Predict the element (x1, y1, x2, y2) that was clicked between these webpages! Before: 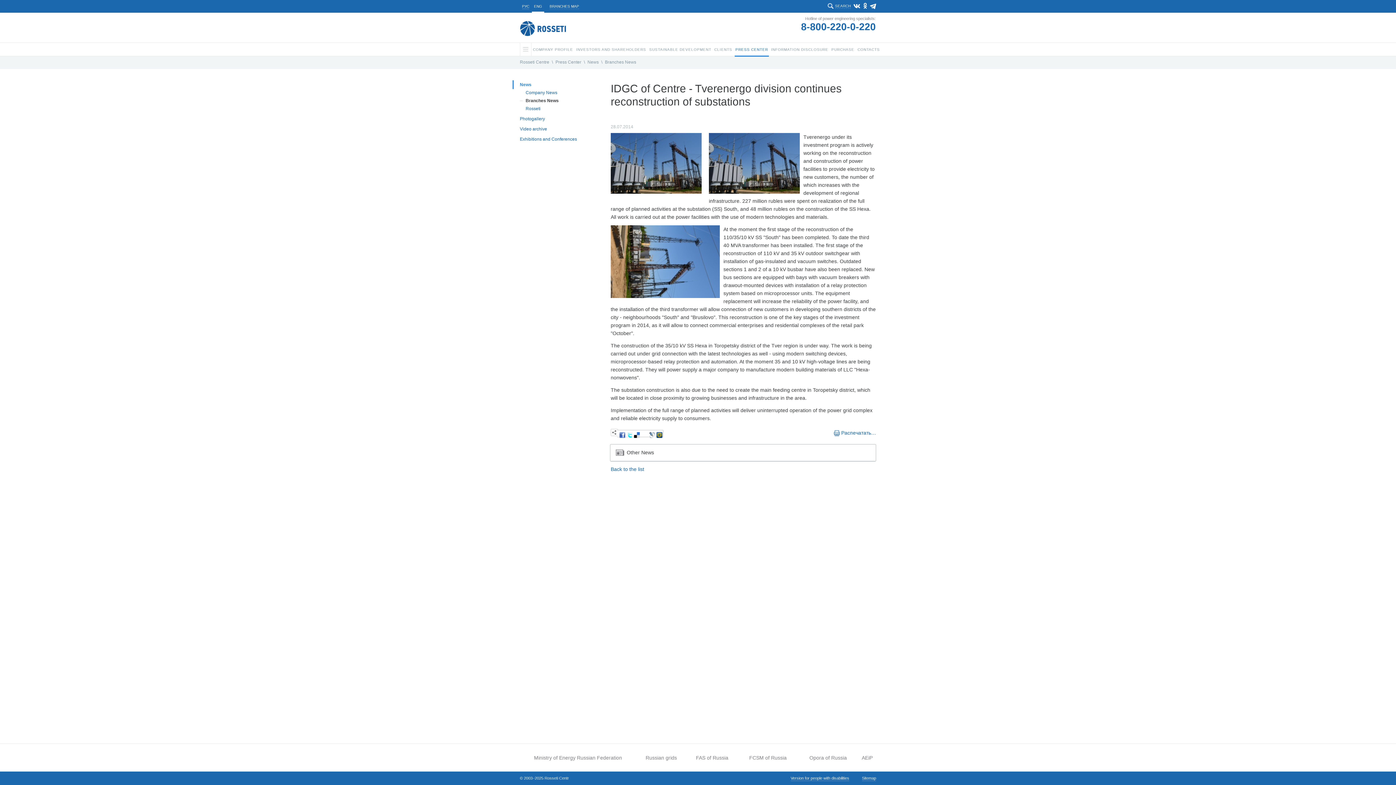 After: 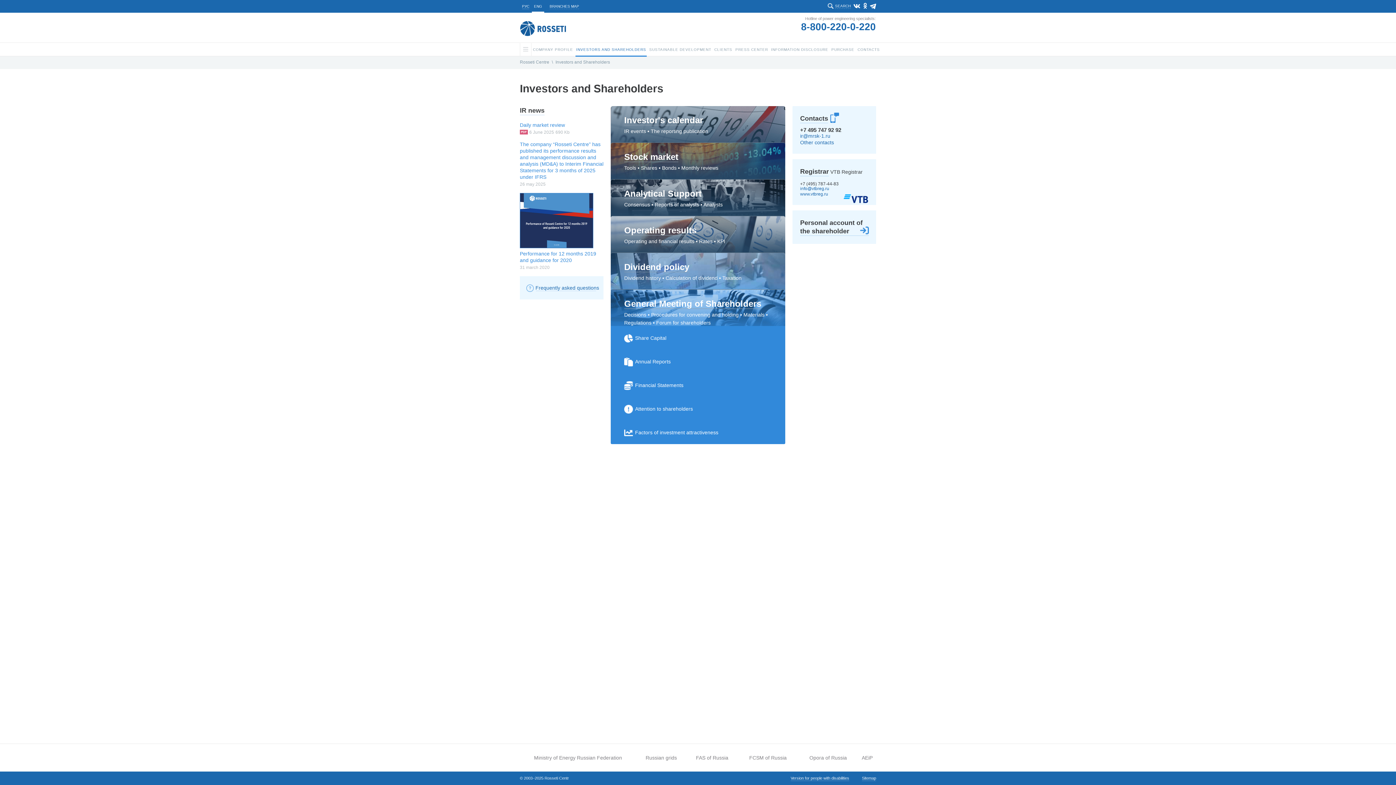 Action: label: INVESTORS AND SHAREHOLDERS bbox: (574, 42, 647, 56)